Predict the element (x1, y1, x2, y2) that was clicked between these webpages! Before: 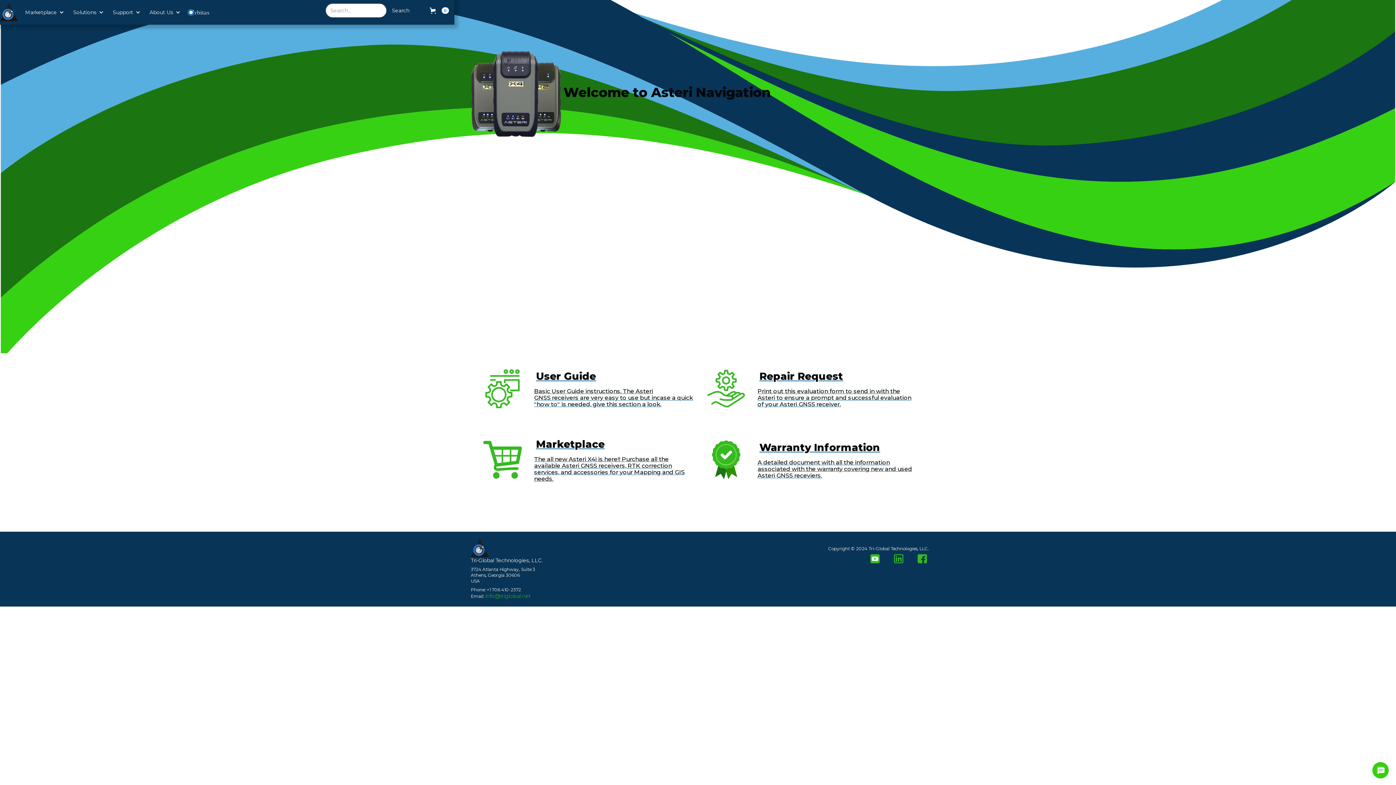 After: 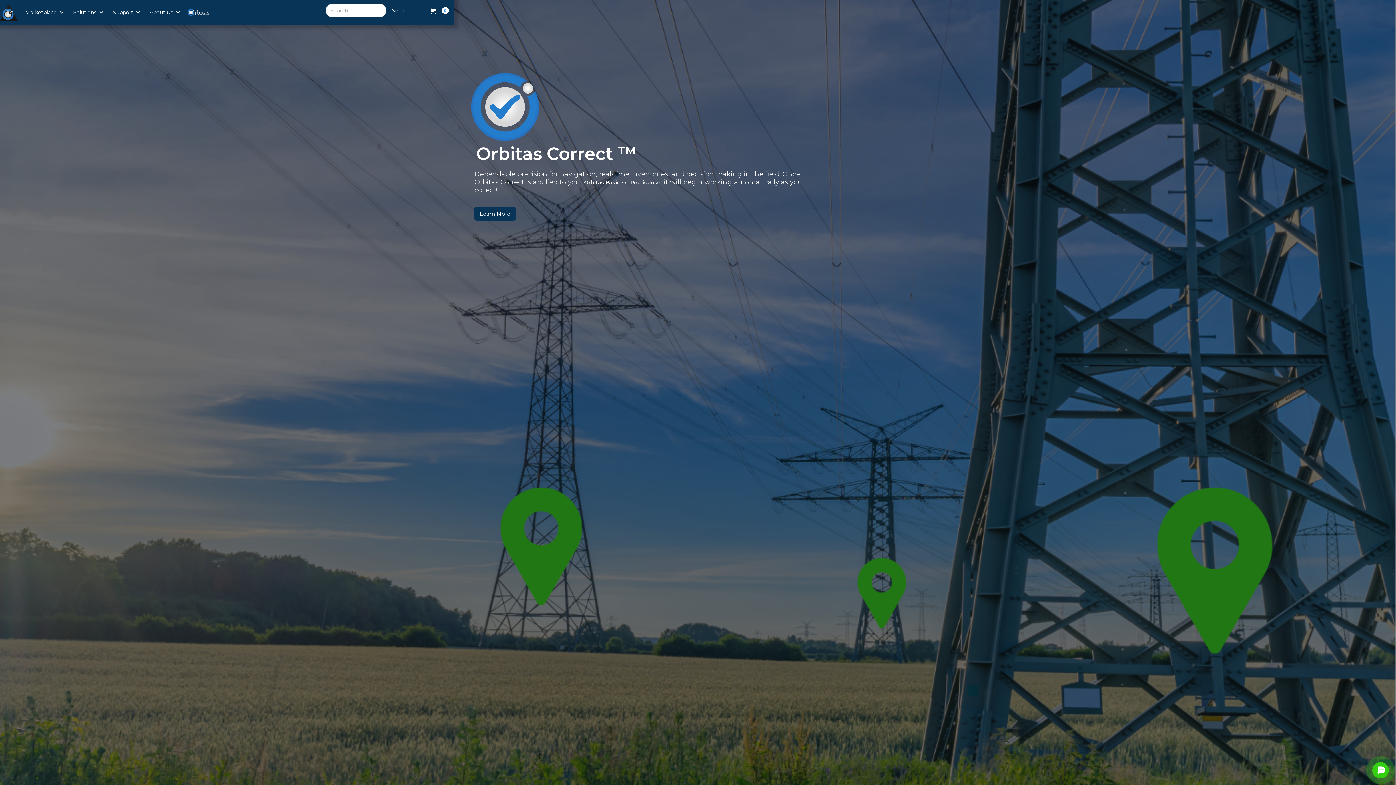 Action: bbox: (0, 3, 19, 21)